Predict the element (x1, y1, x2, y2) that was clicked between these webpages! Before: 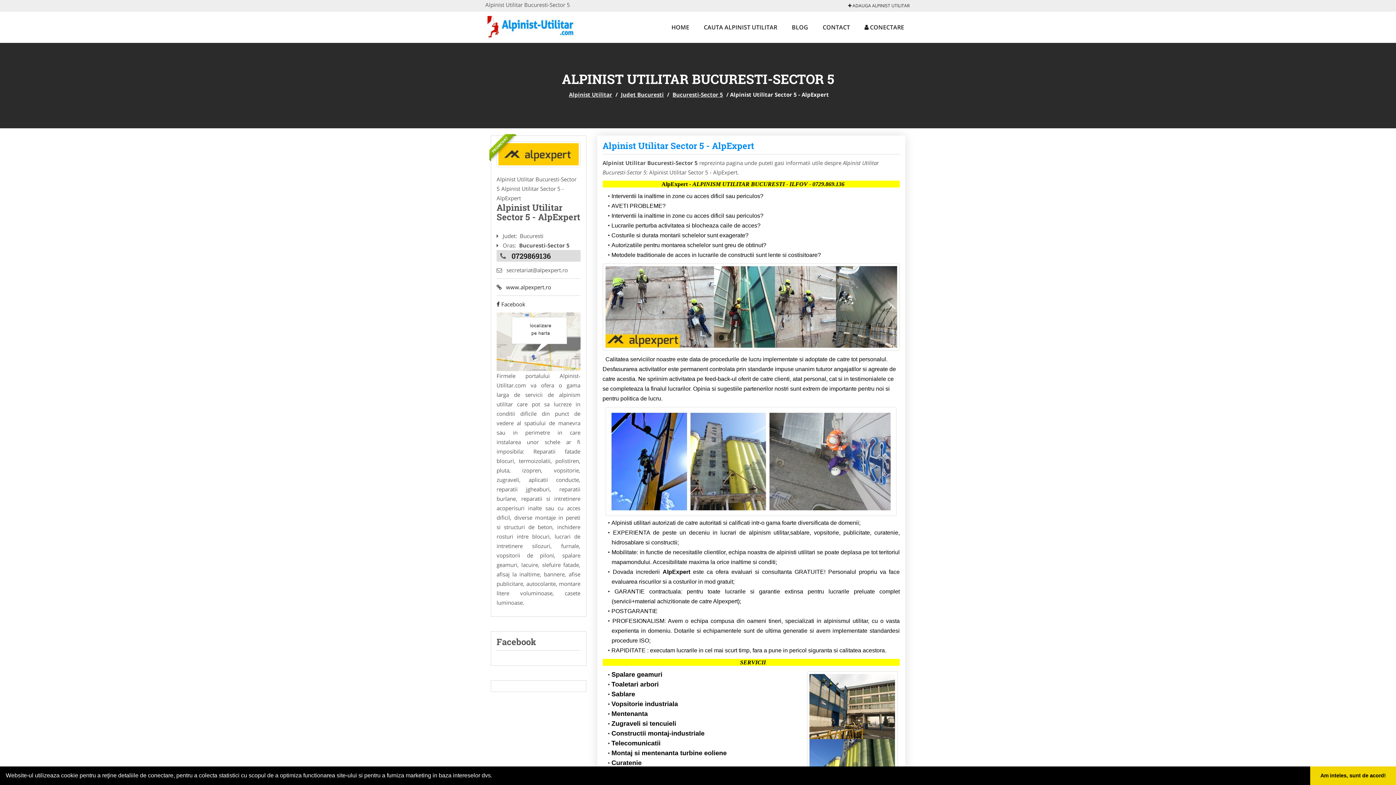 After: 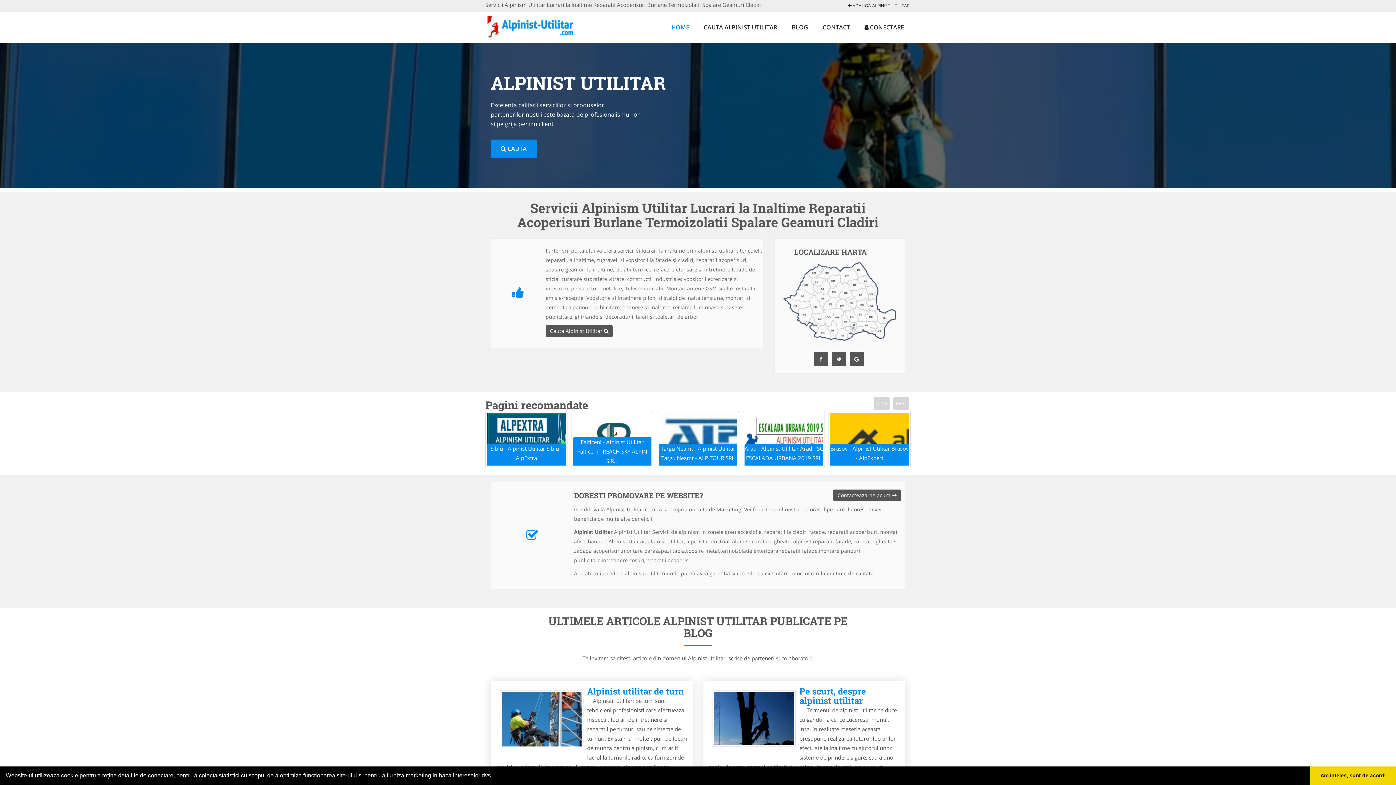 Action: bbox: (567, 89, 614, 99) label: Alpinist Utilitar